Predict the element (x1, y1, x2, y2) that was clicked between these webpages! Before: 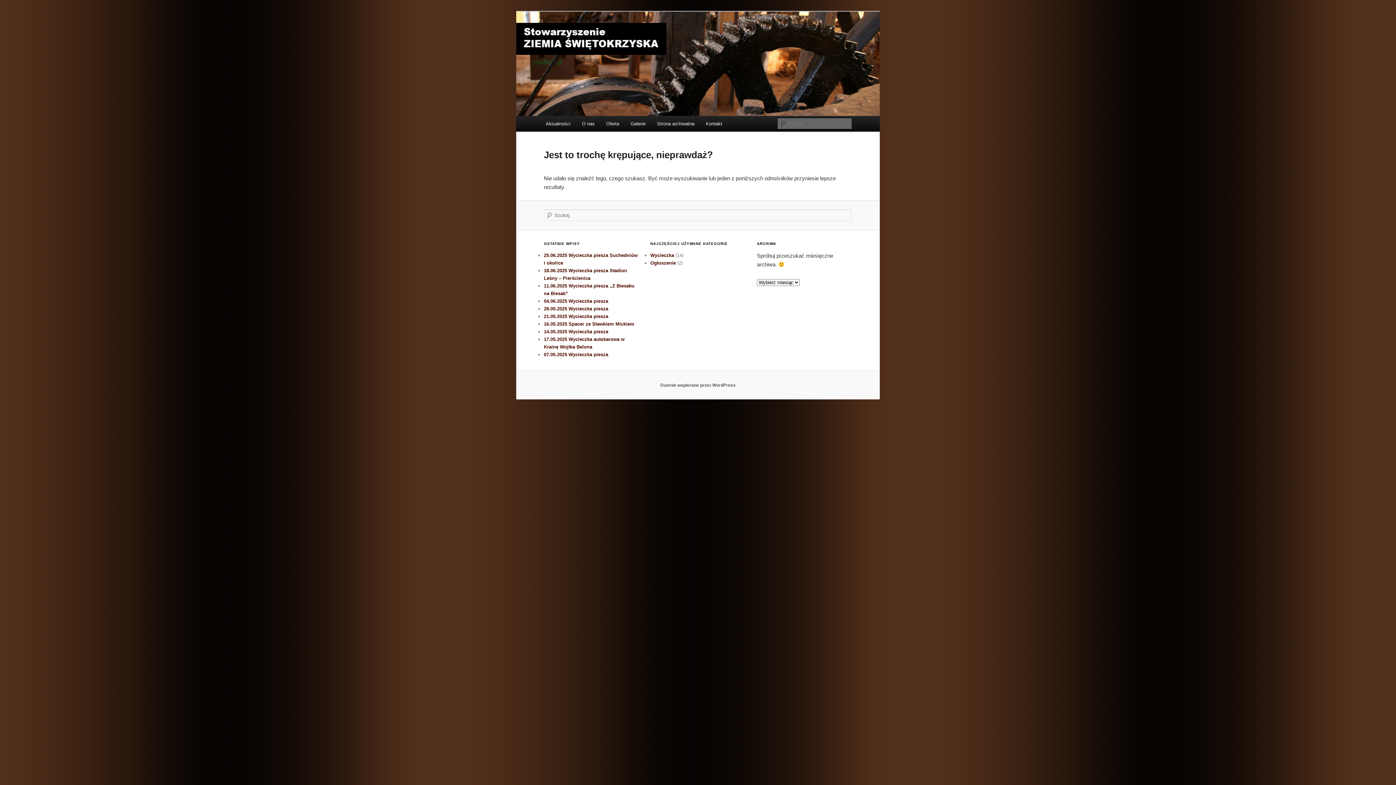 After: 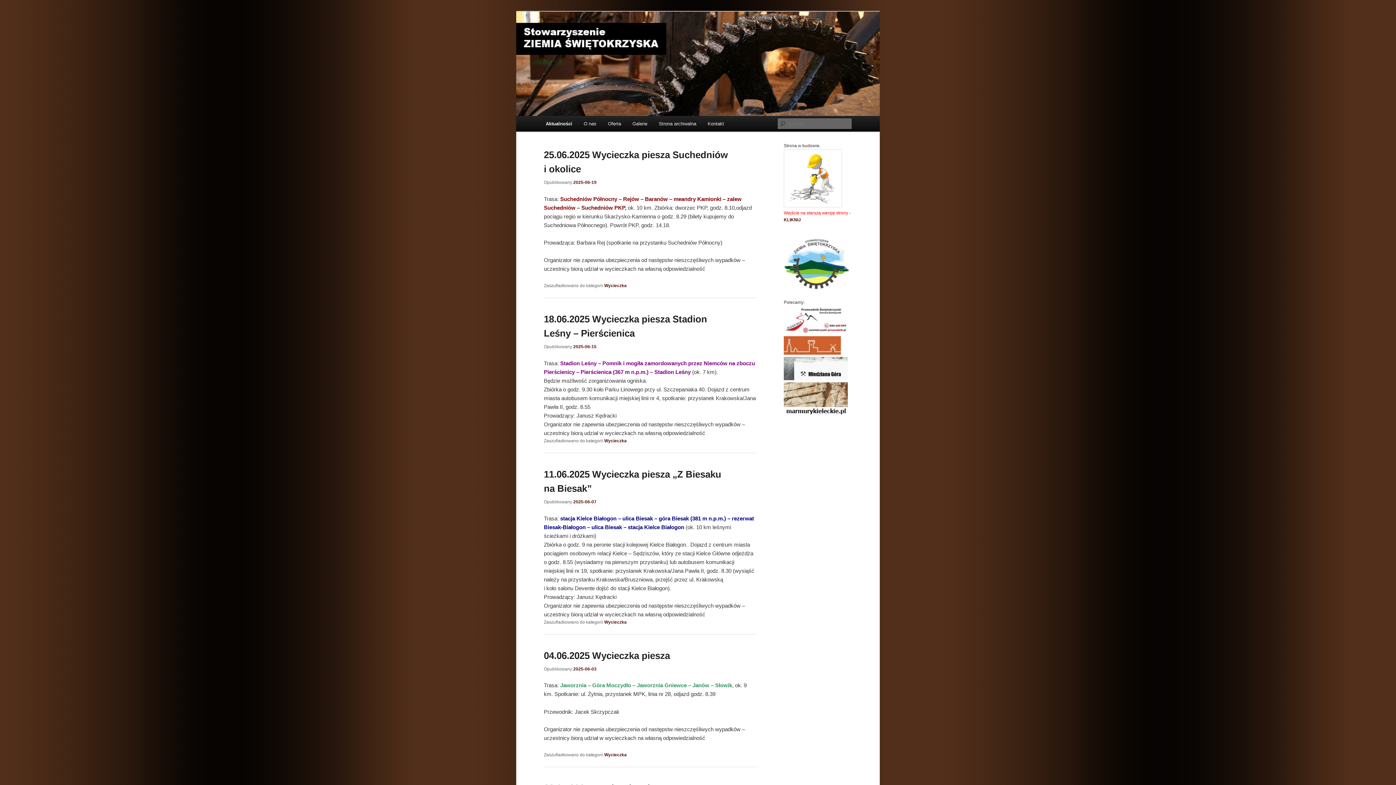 Action: label: Aktualności bbox: (540, 116, 576, 131)